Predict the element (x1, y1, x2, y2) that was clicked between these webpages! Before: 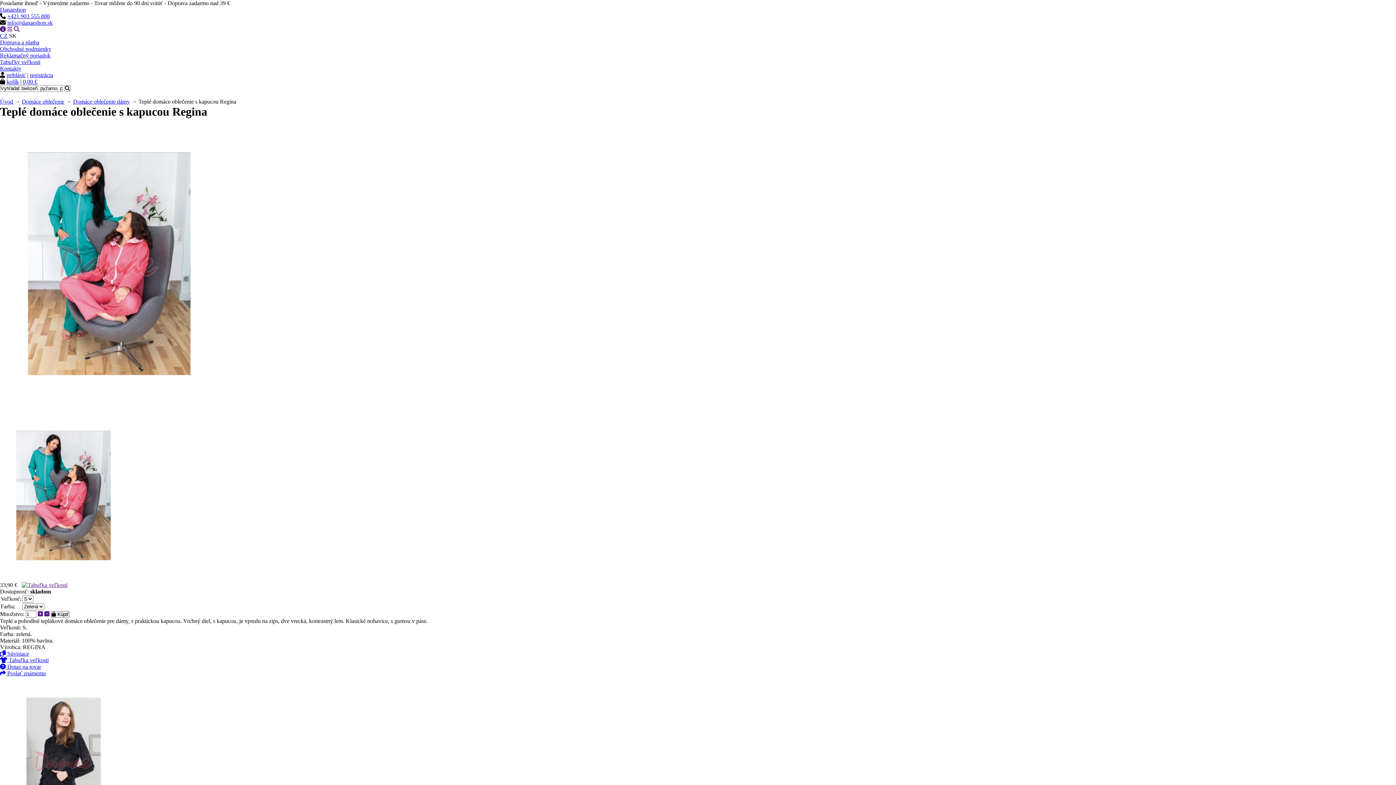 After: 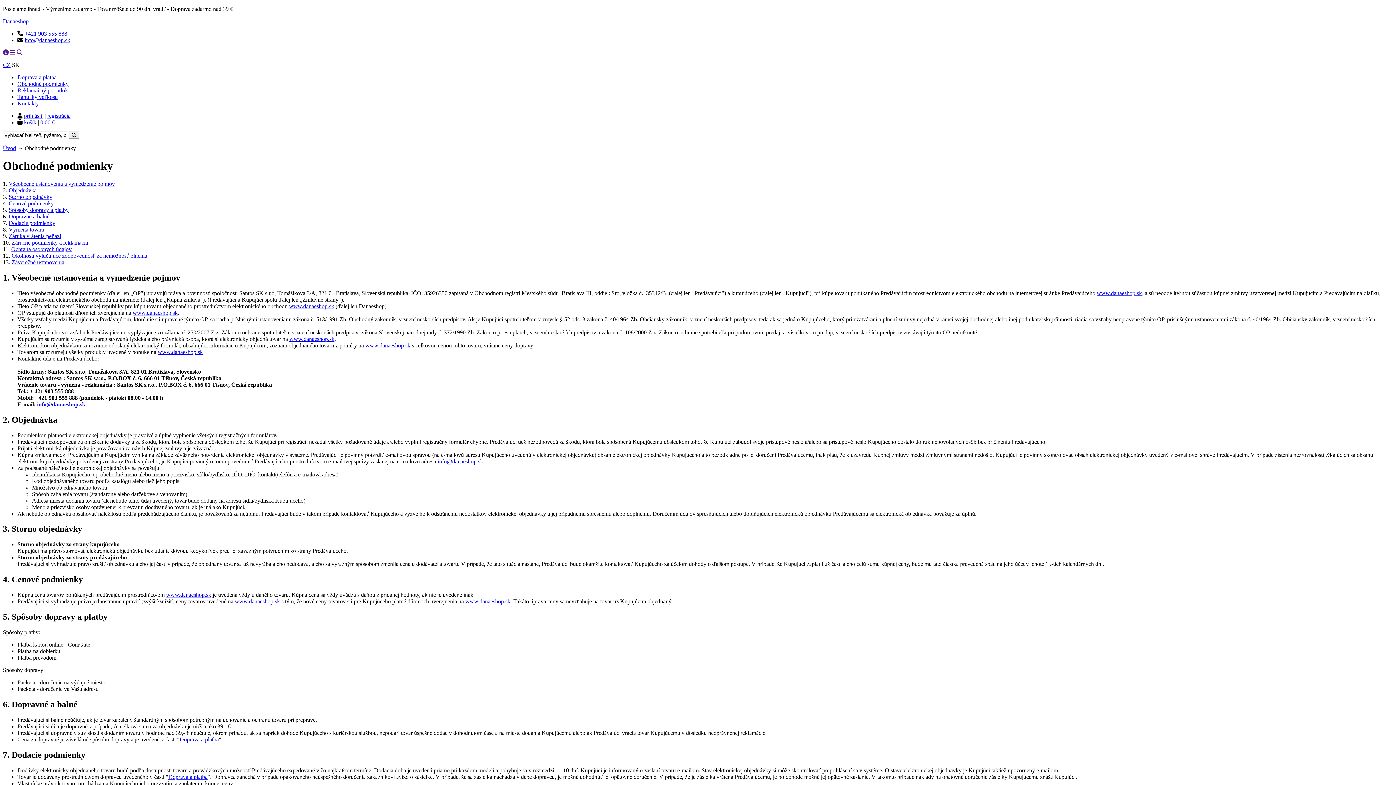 Action: label: Obchodné podmienky bbox: (0, 45, 51, 52)